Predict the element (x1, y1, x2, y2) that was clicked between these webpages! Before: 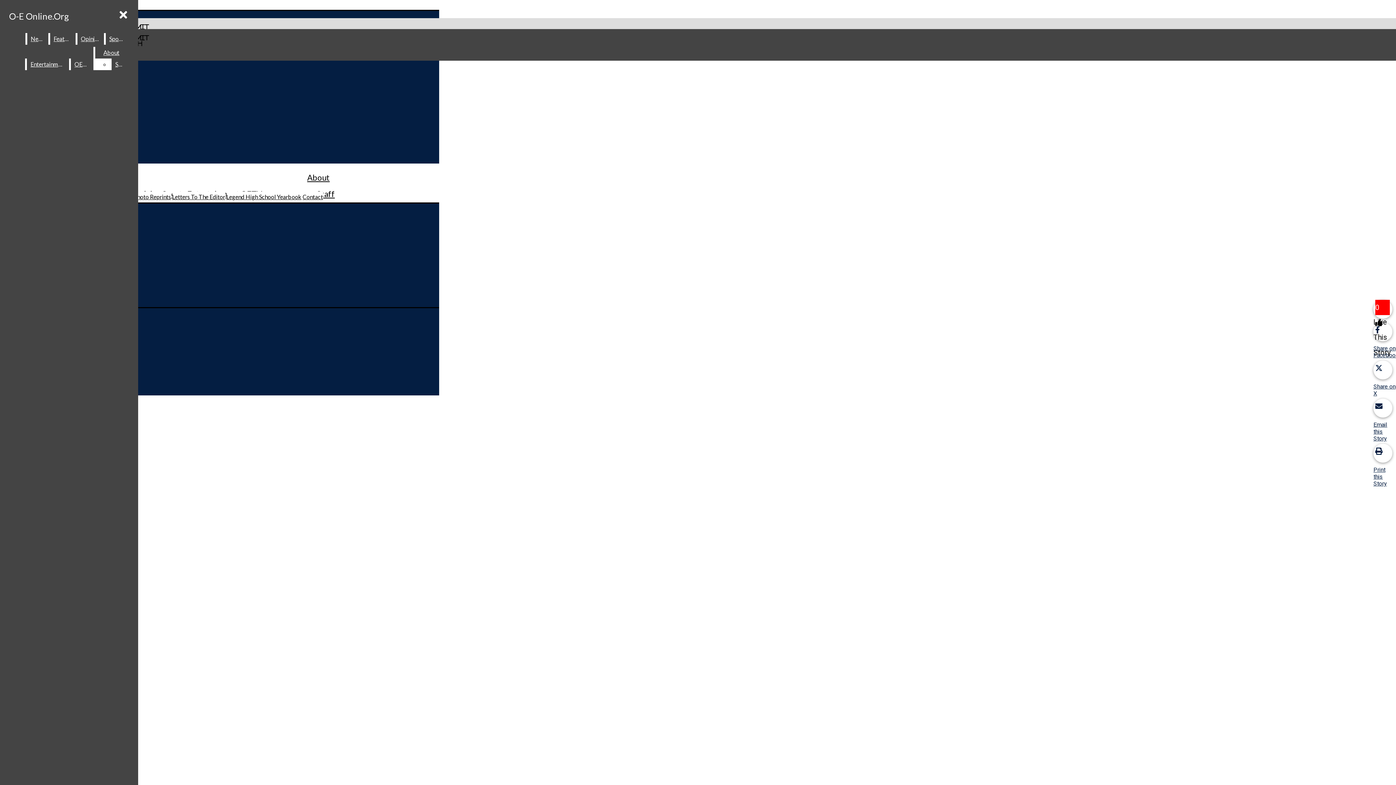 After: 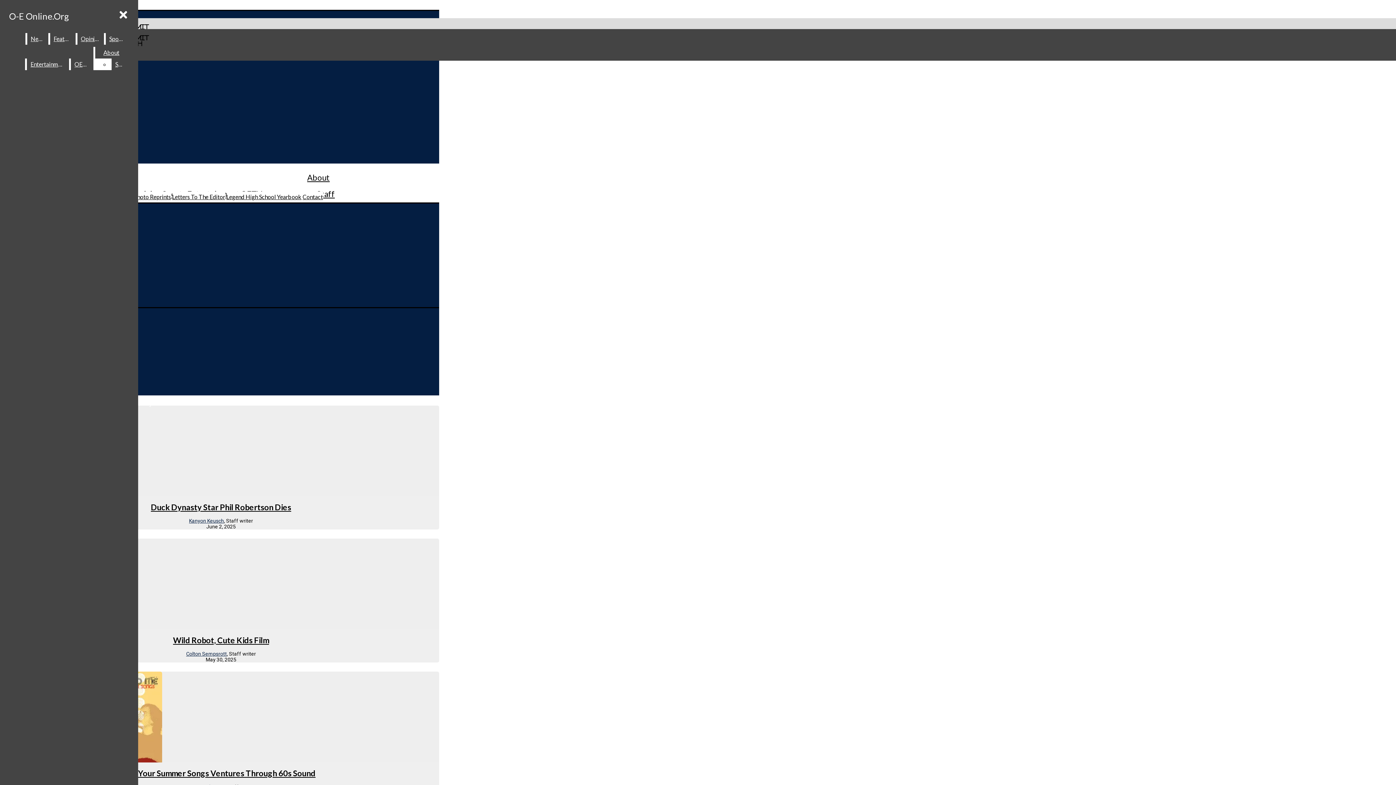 Action: label: Entertainment bbox: (26, 58, 68, 70)